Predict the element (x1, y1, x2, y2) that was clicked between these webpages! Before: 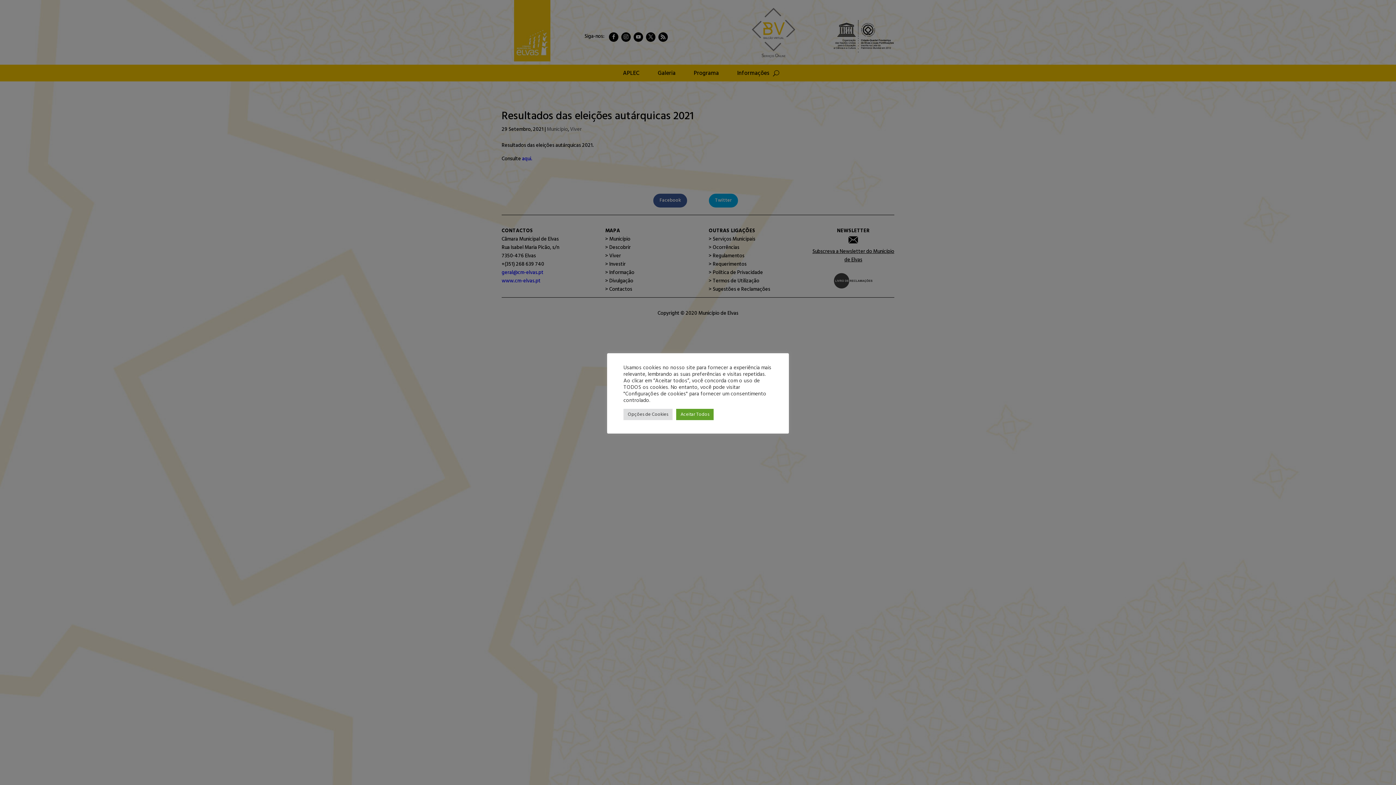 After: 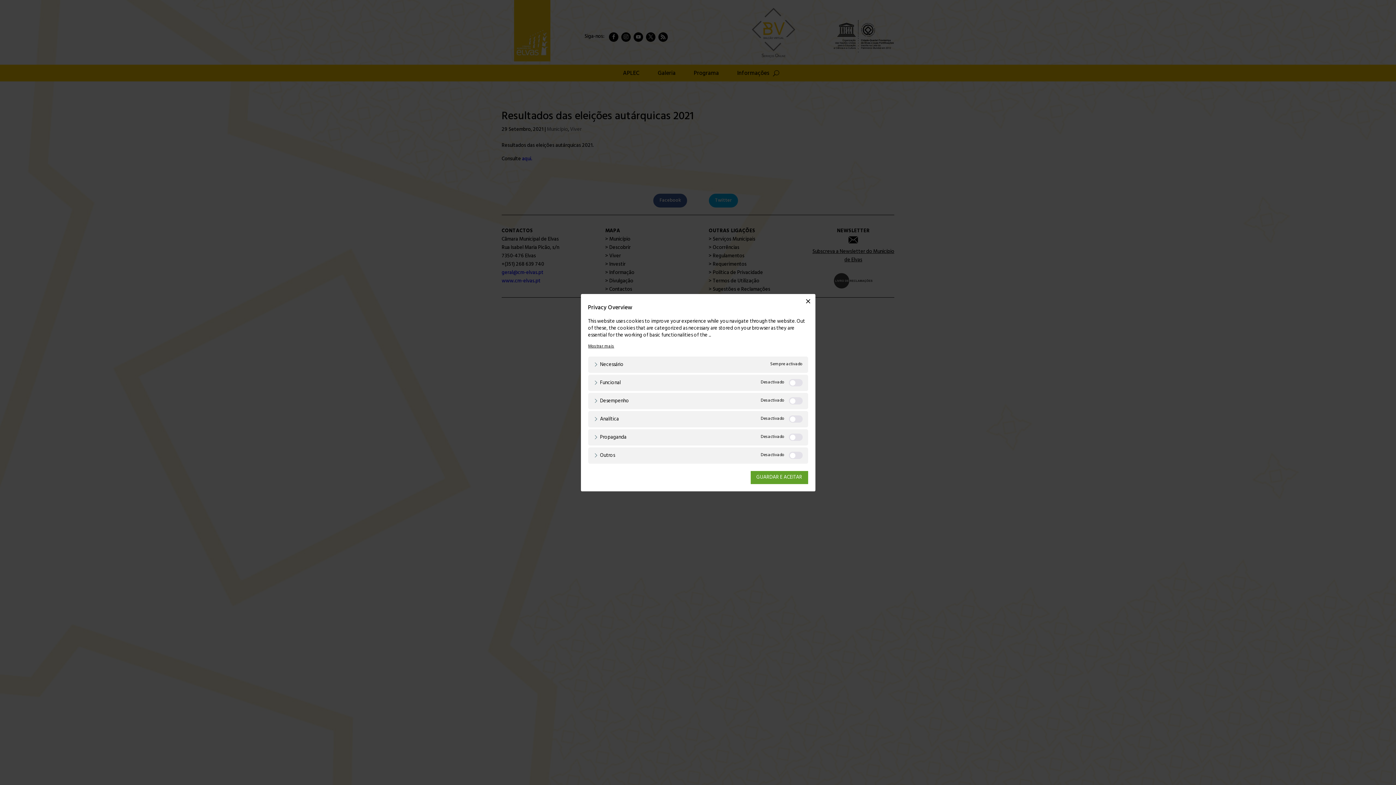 Action: label: Opções de Cookies bbox: (623, 408, 672, 420)